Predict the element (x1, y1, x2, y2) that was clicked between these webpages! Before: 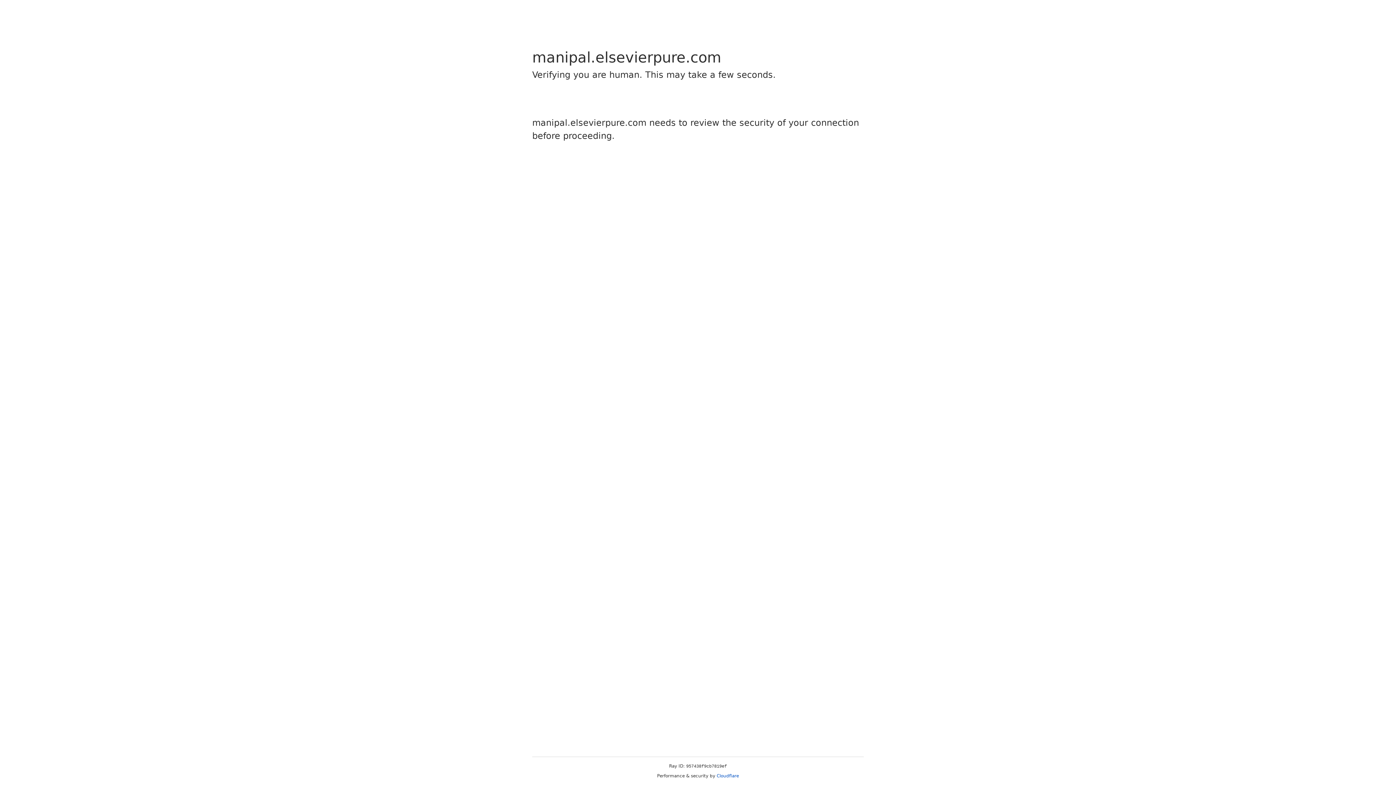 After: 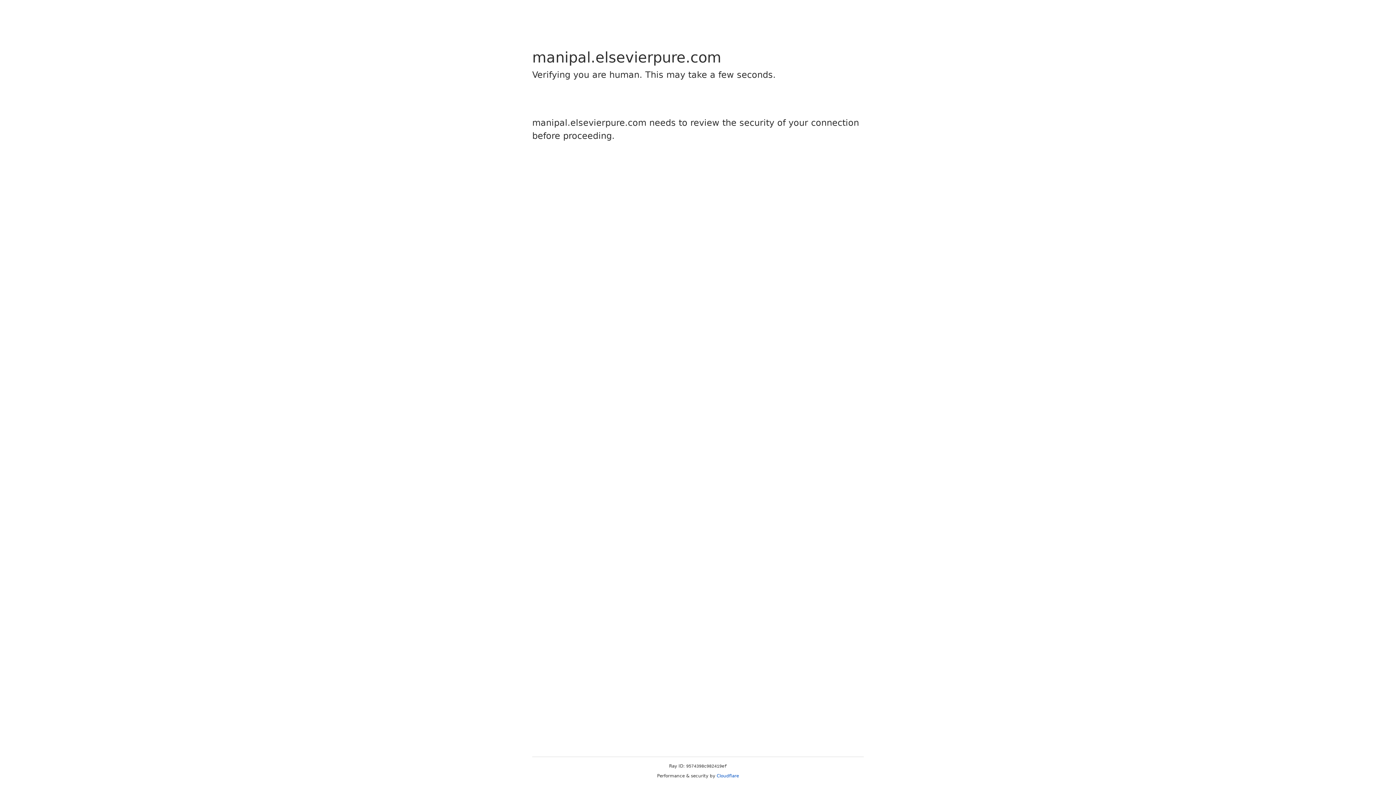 Action: bbox: (716, 773, 739, 778) label: Cloudflare